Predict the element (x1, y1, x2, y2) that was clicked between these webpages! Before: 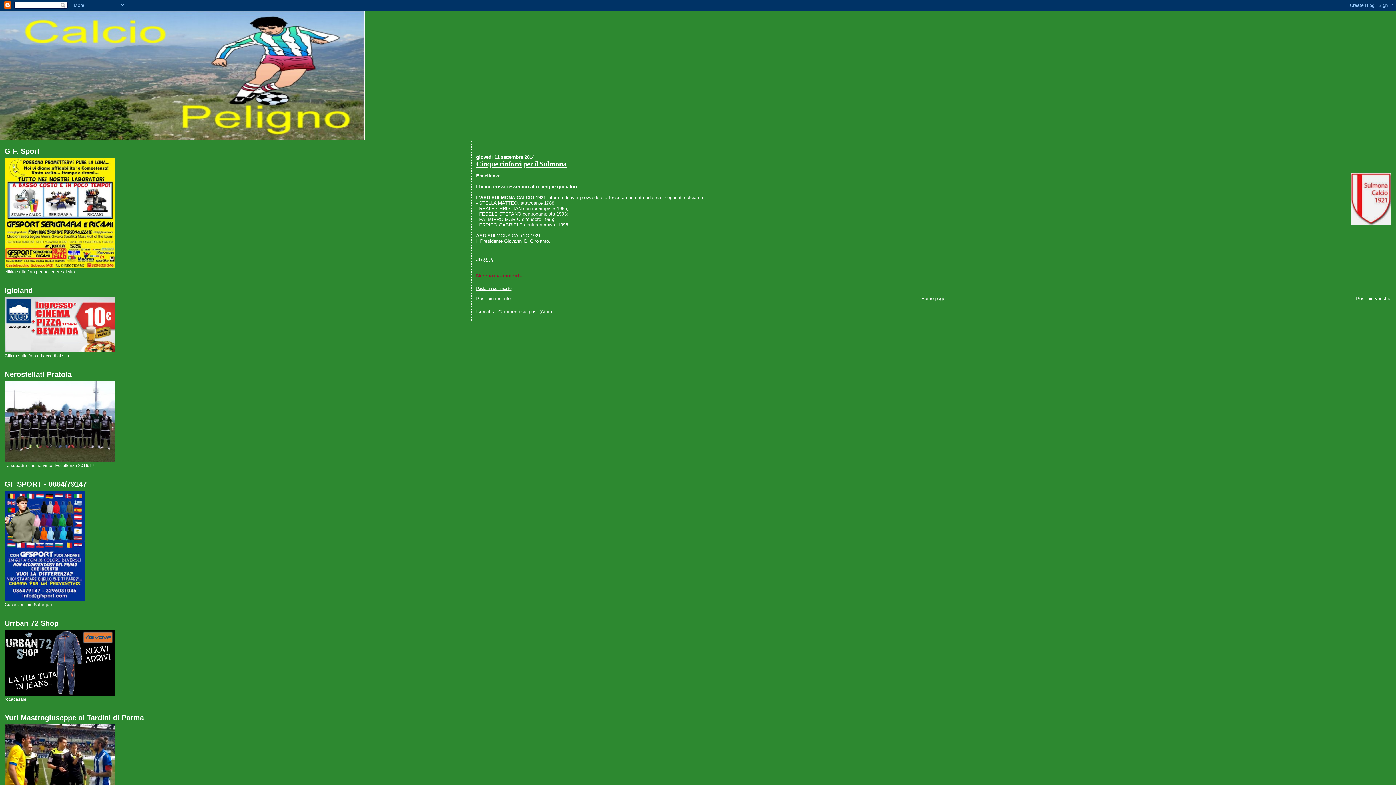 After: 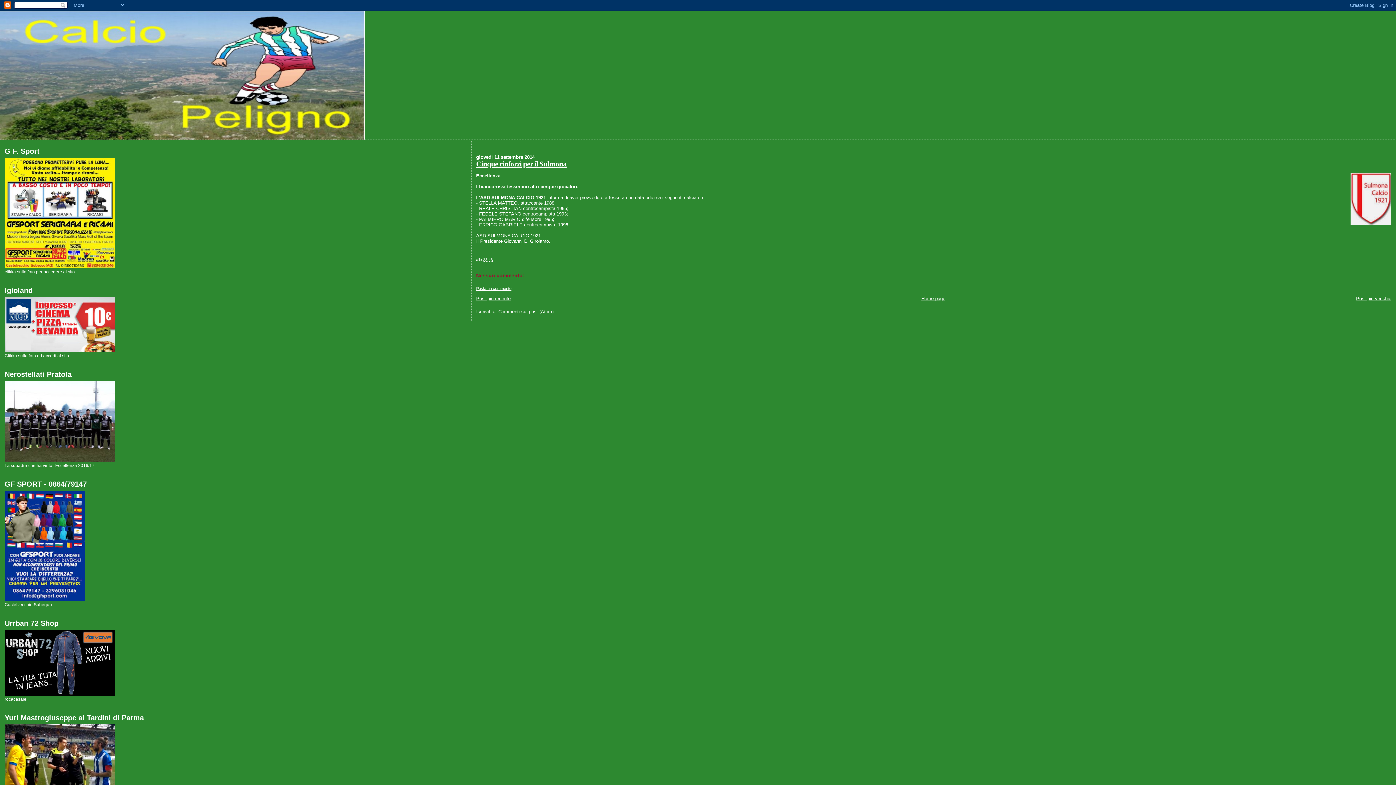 Action: bbox: (498, 308, 553, 314) label: Commenti sul post (Atom)